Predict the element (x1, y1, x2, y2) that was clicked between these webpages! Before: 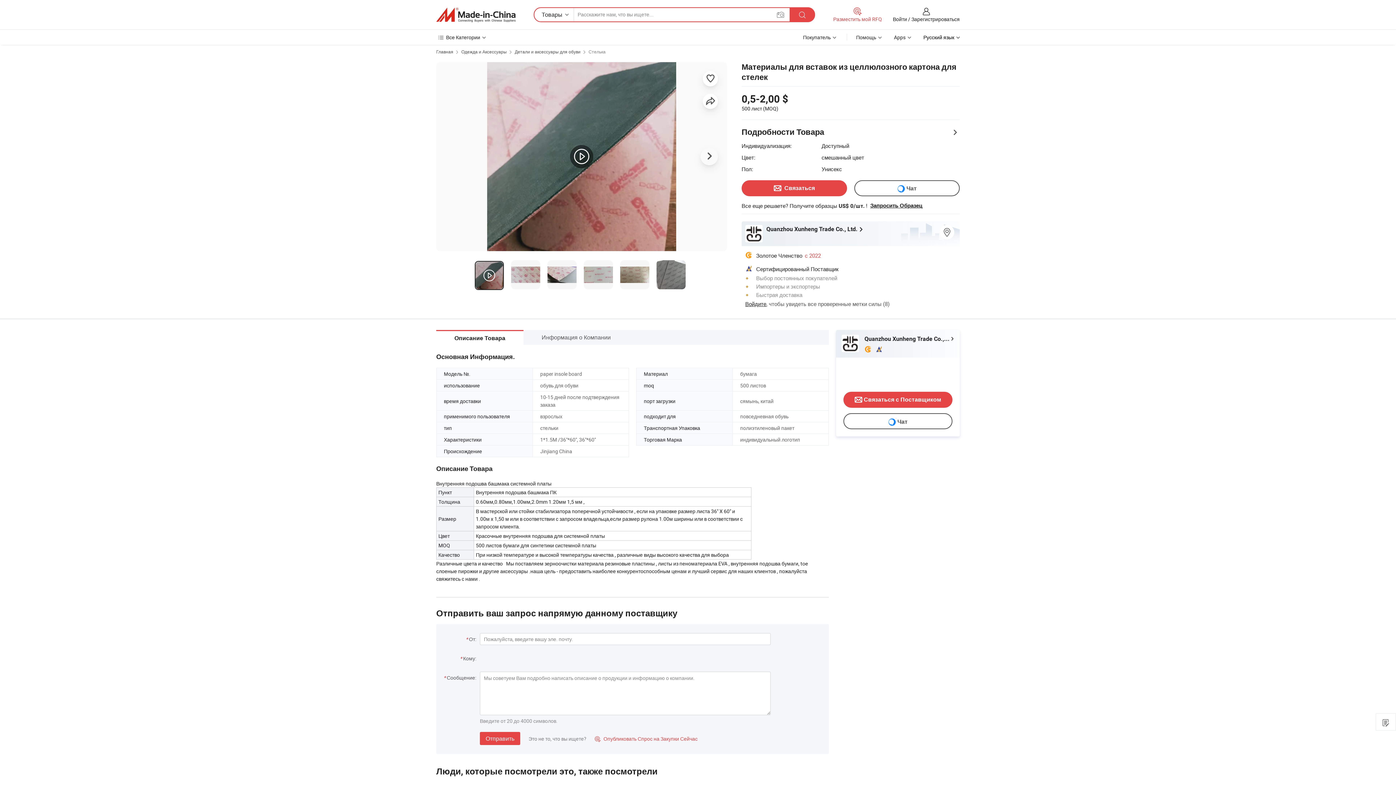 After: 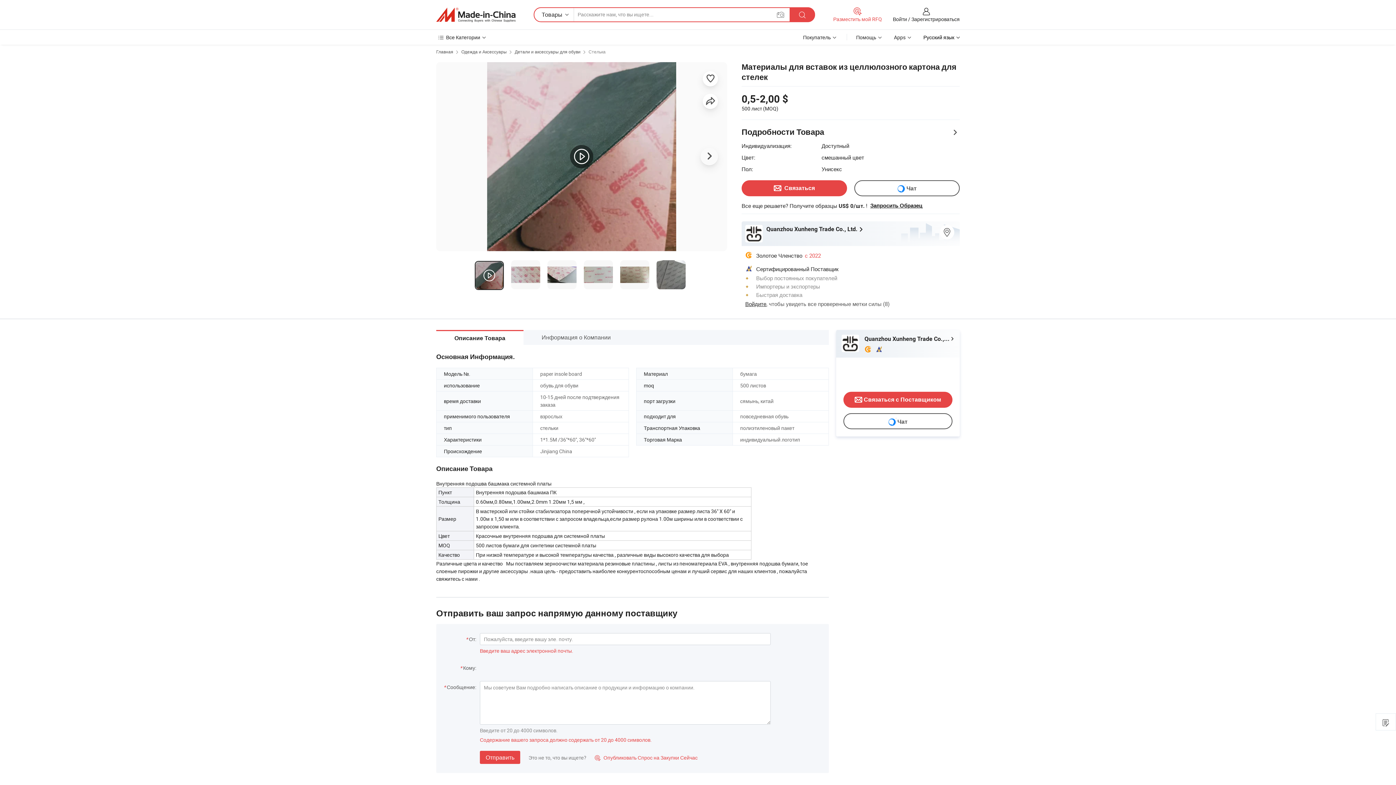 Action: label: Отправить bbox: (480, 732, 520, 745)